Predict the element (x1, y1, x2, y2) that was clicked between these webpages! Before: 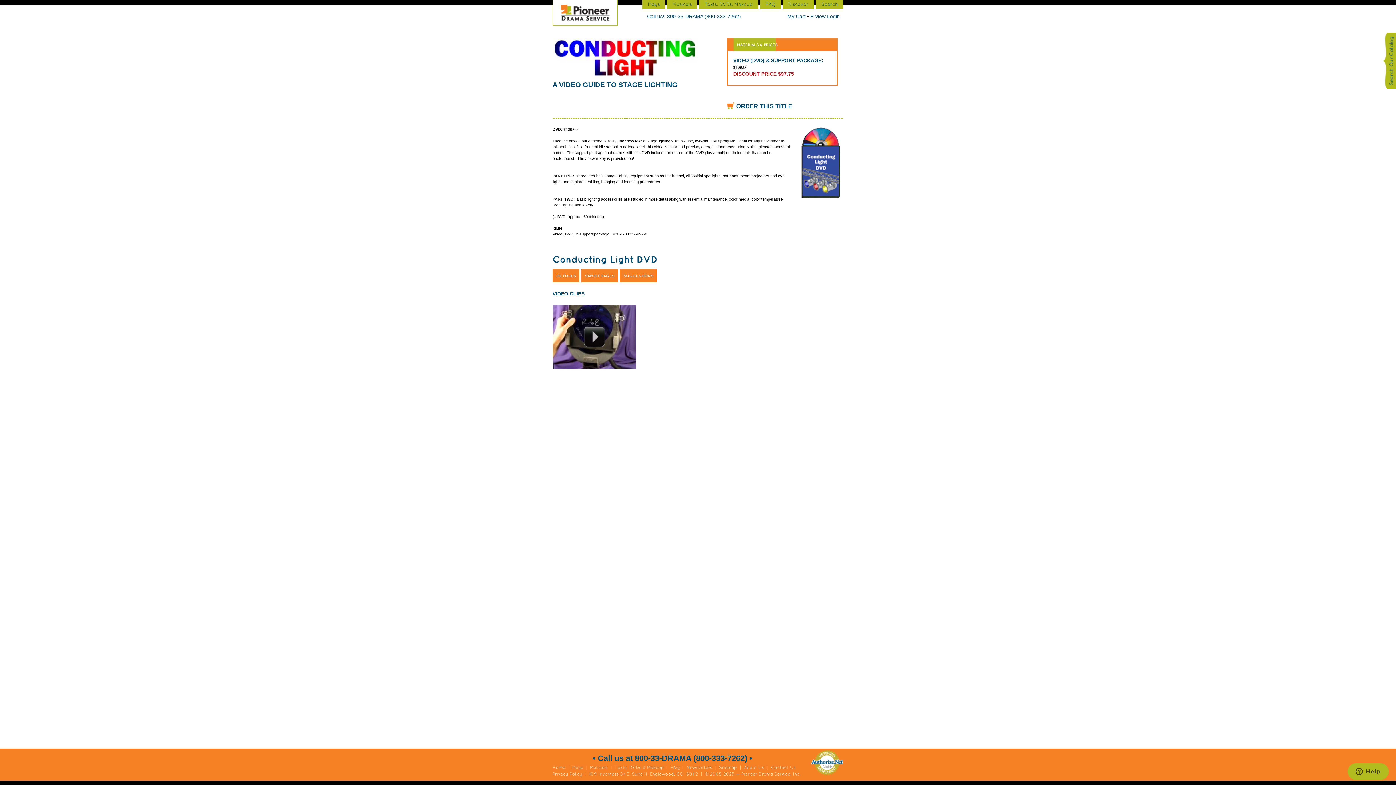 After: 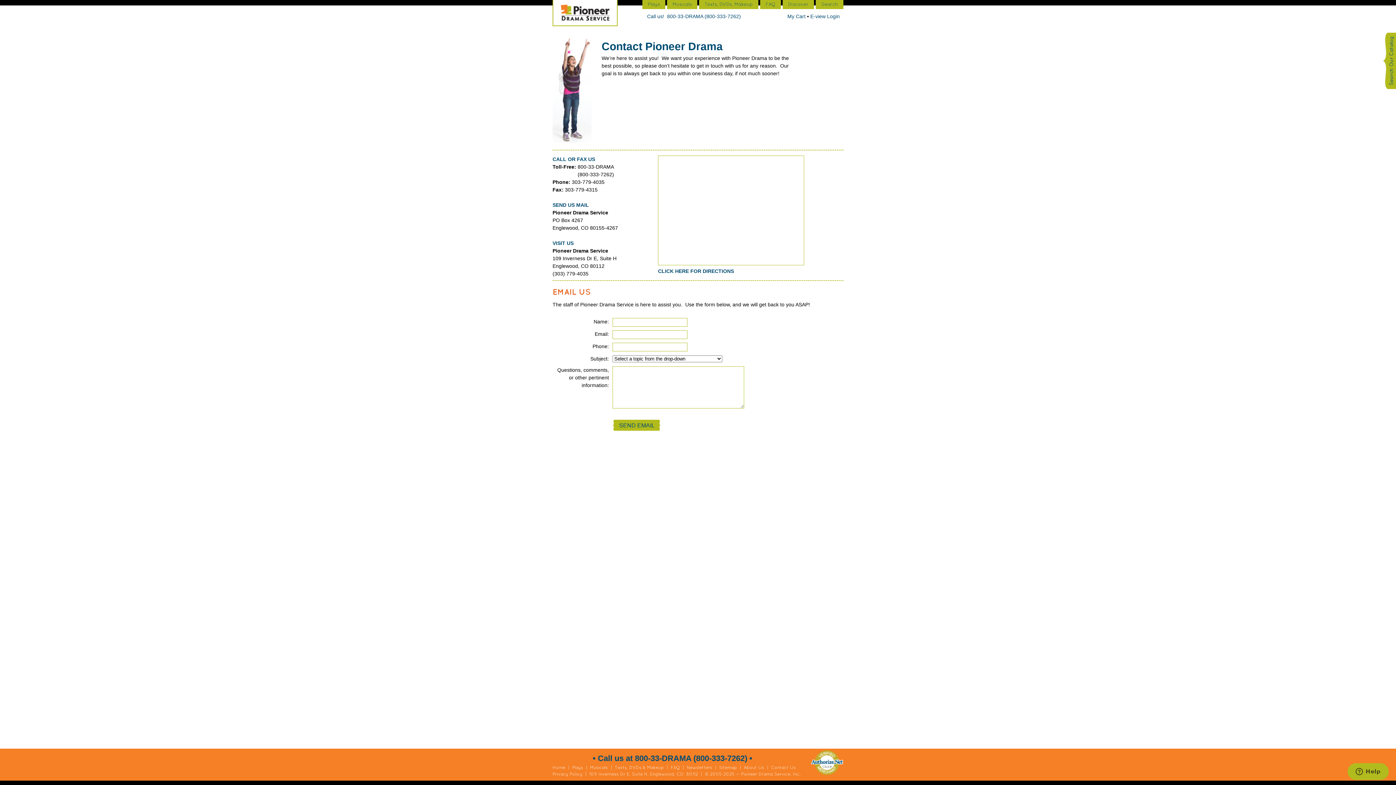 Action: bbox: (771, 765, 796, 770) label: Contact Us